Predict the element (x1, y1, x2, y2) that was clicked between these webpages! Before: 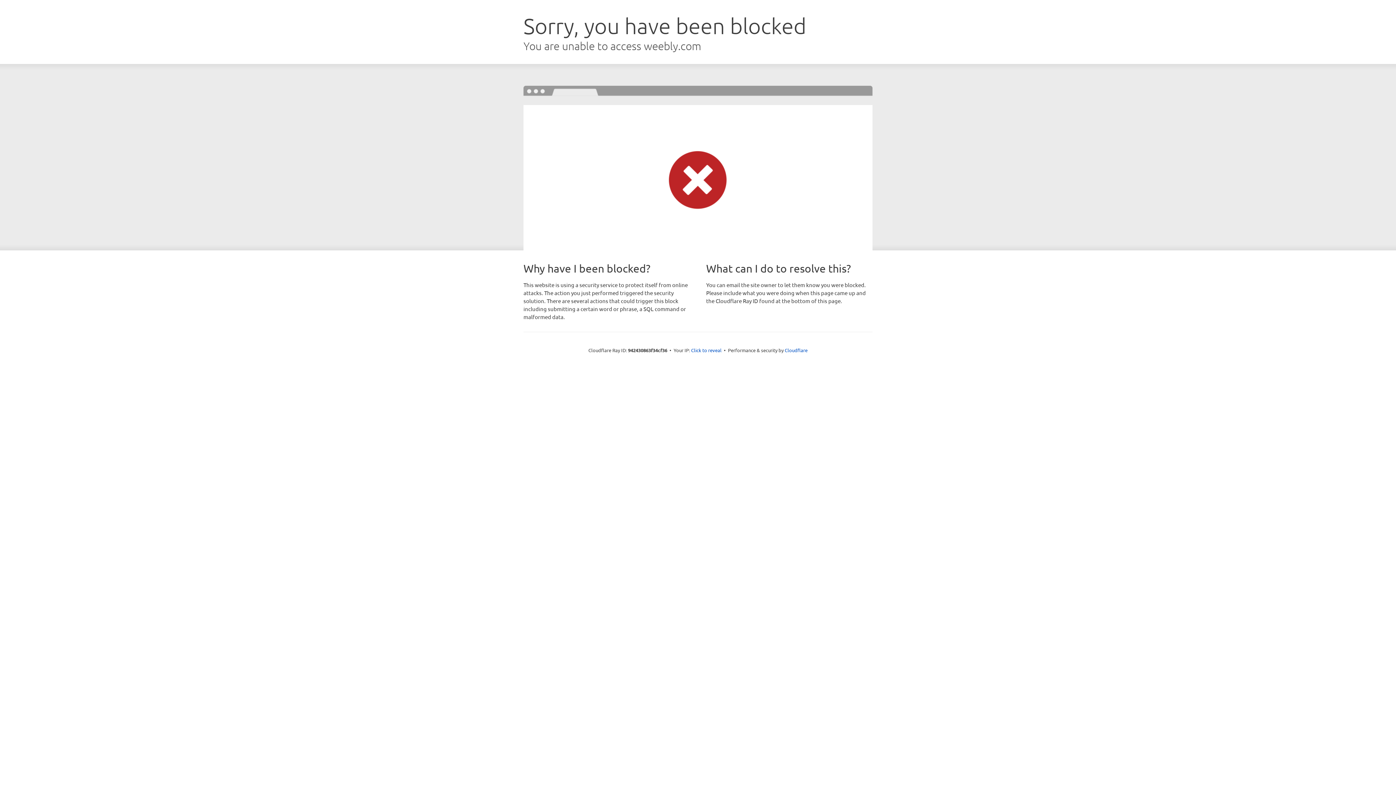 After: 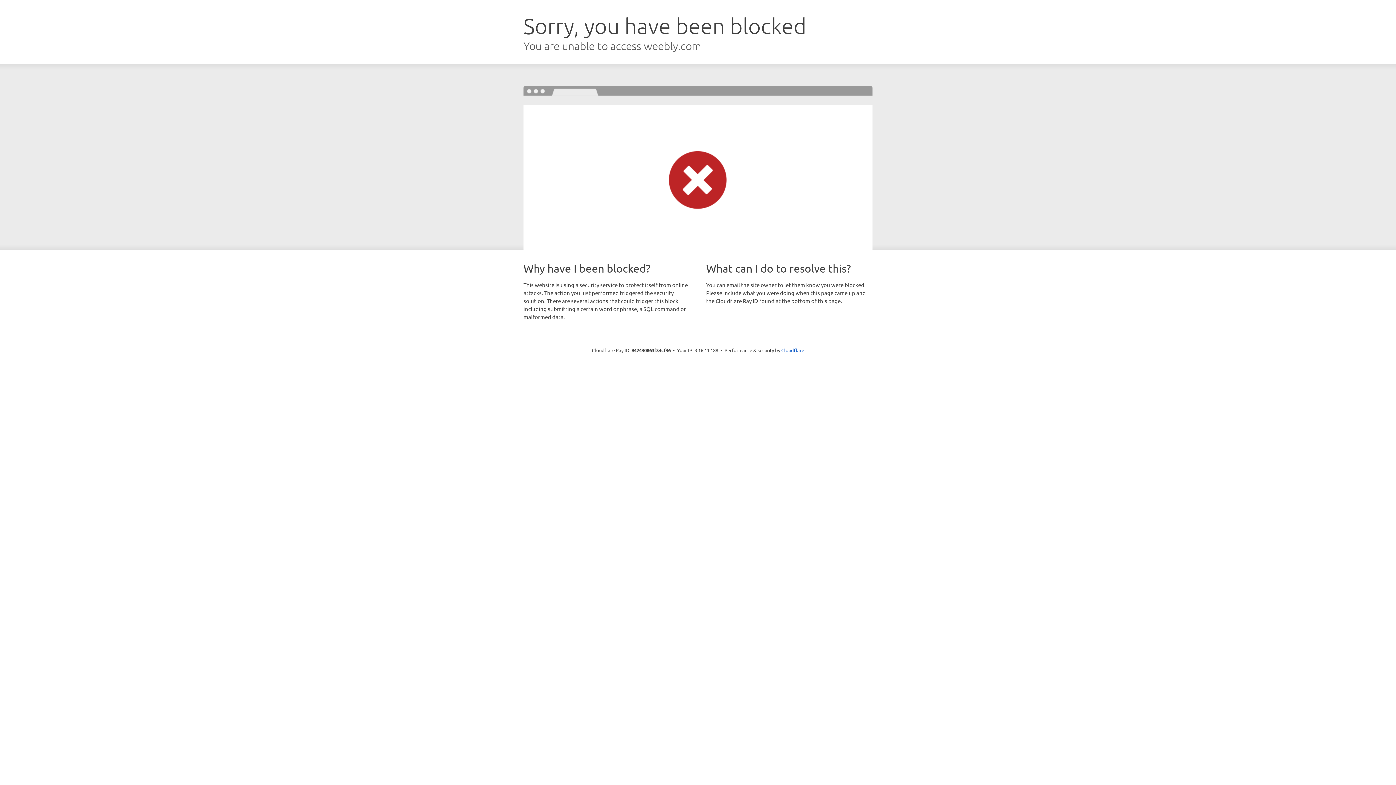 Action: bbox: (691, 346, 721, 353) label: Click to reveal